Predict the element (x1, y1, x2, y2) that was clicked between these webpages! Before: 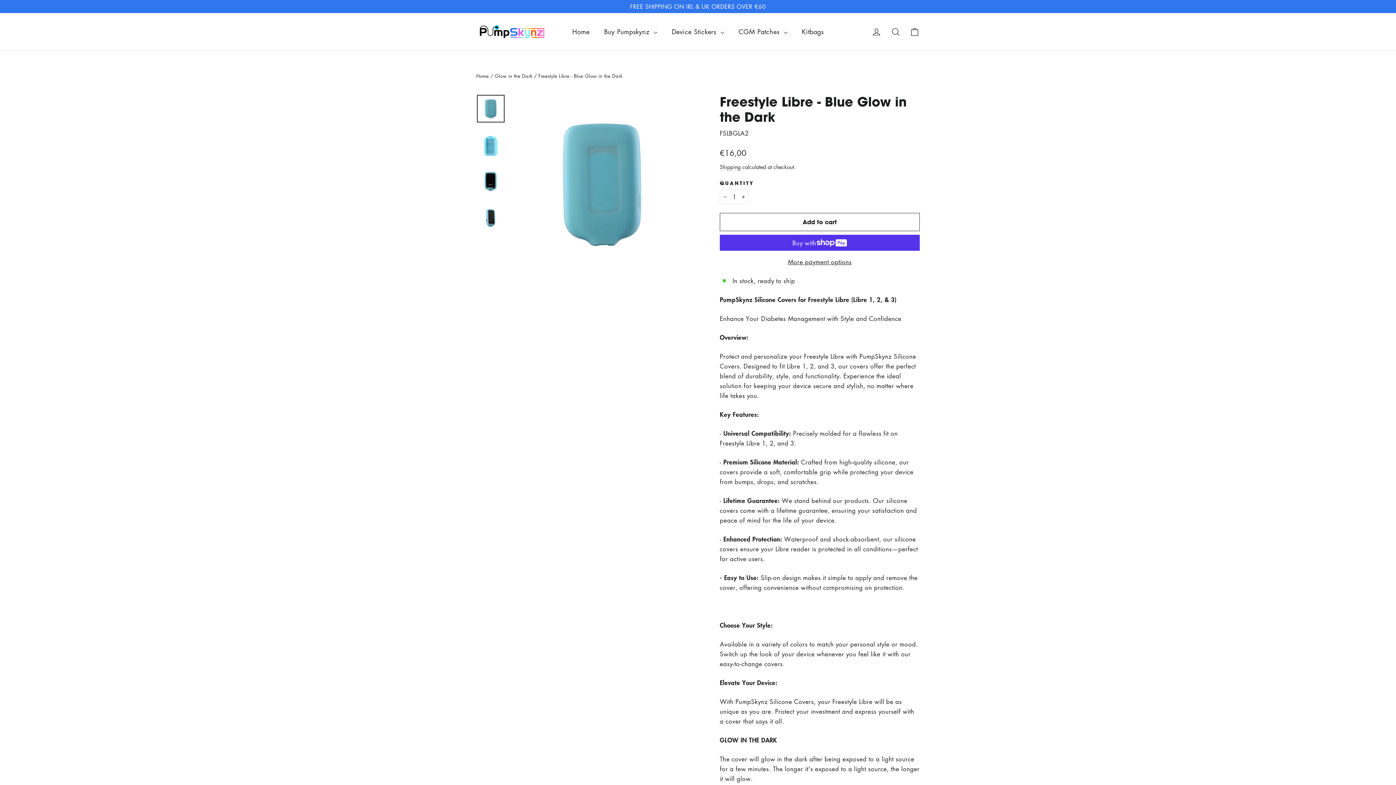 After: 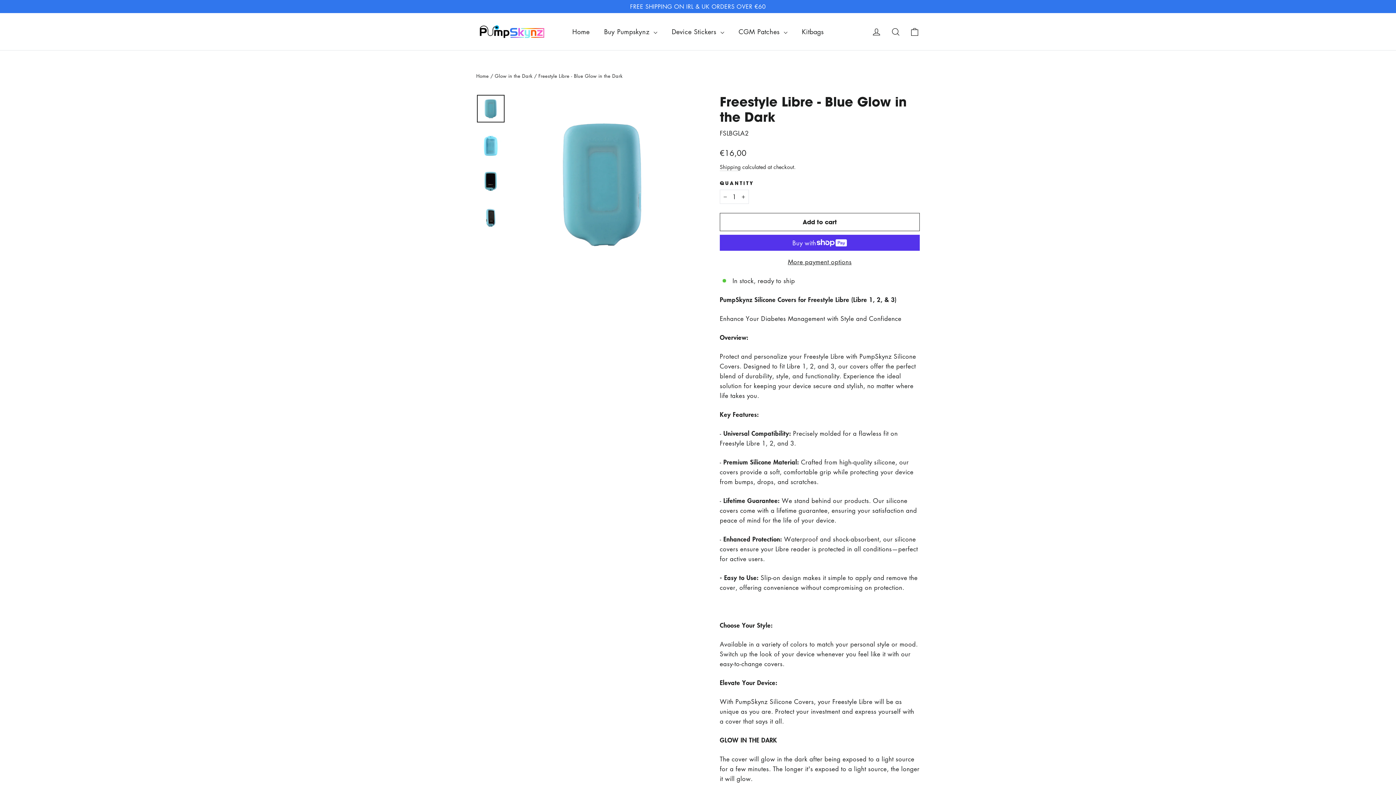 Action: bbox: (477, 94, 504, 122)